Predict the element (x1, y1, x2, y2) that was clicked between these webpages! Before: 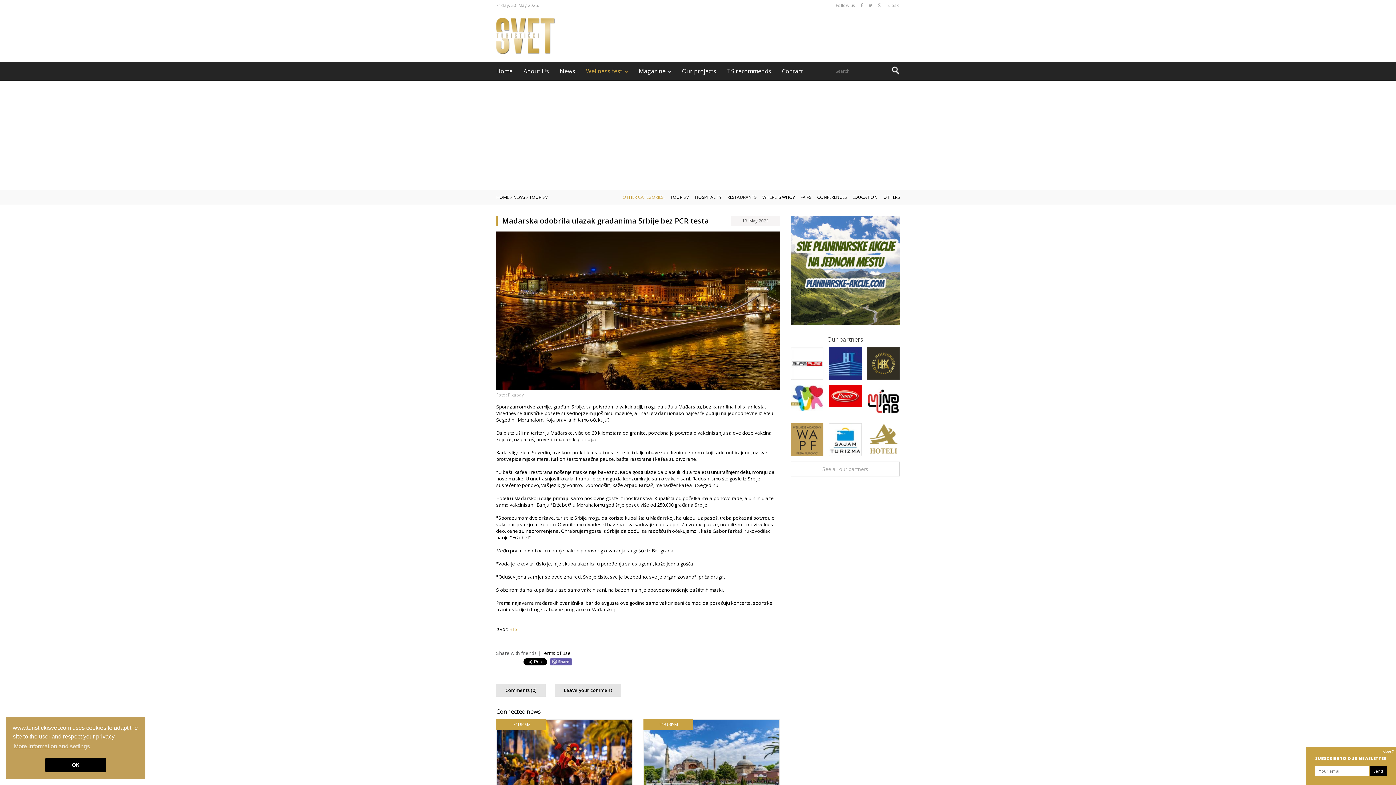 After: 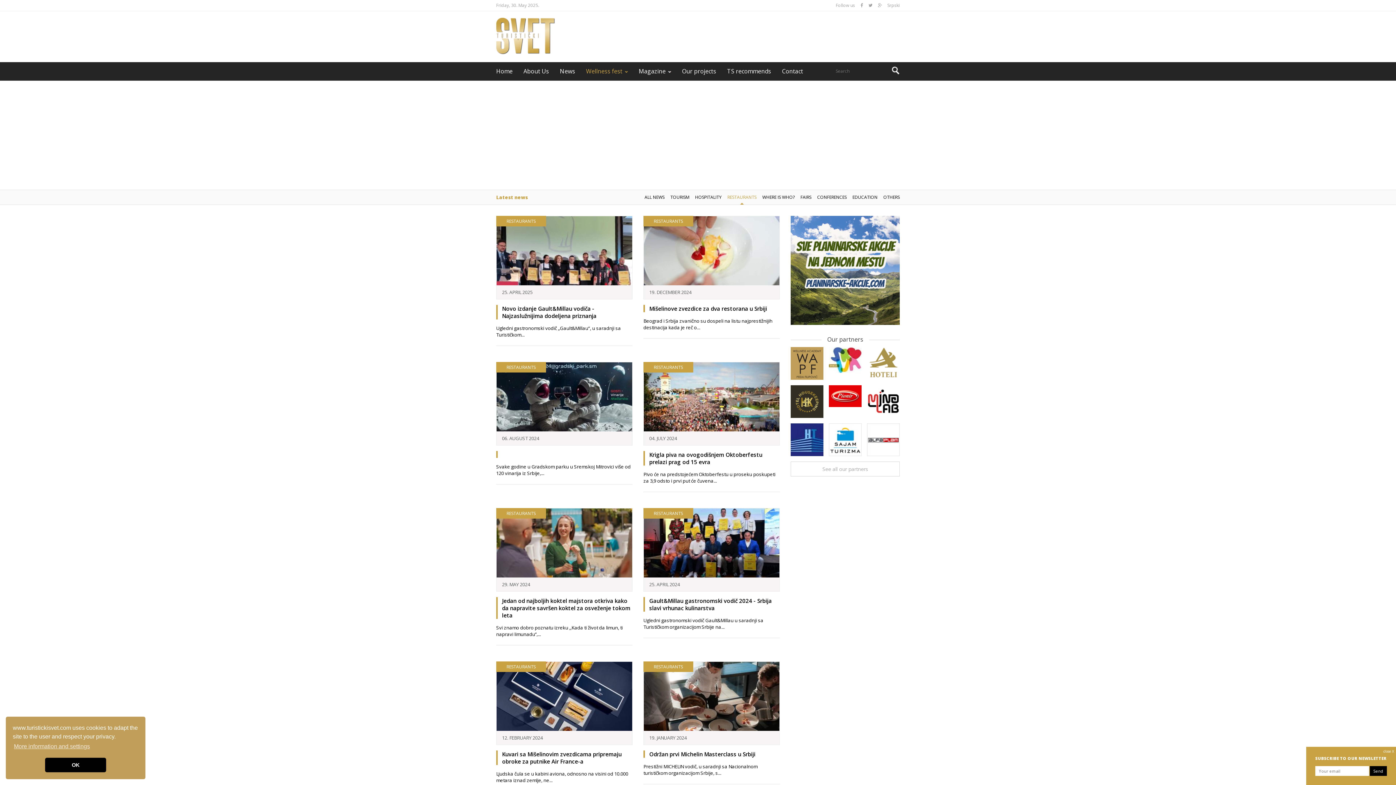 Action: label: RESTAURANTS bbox: (727, 190, 756, 204)